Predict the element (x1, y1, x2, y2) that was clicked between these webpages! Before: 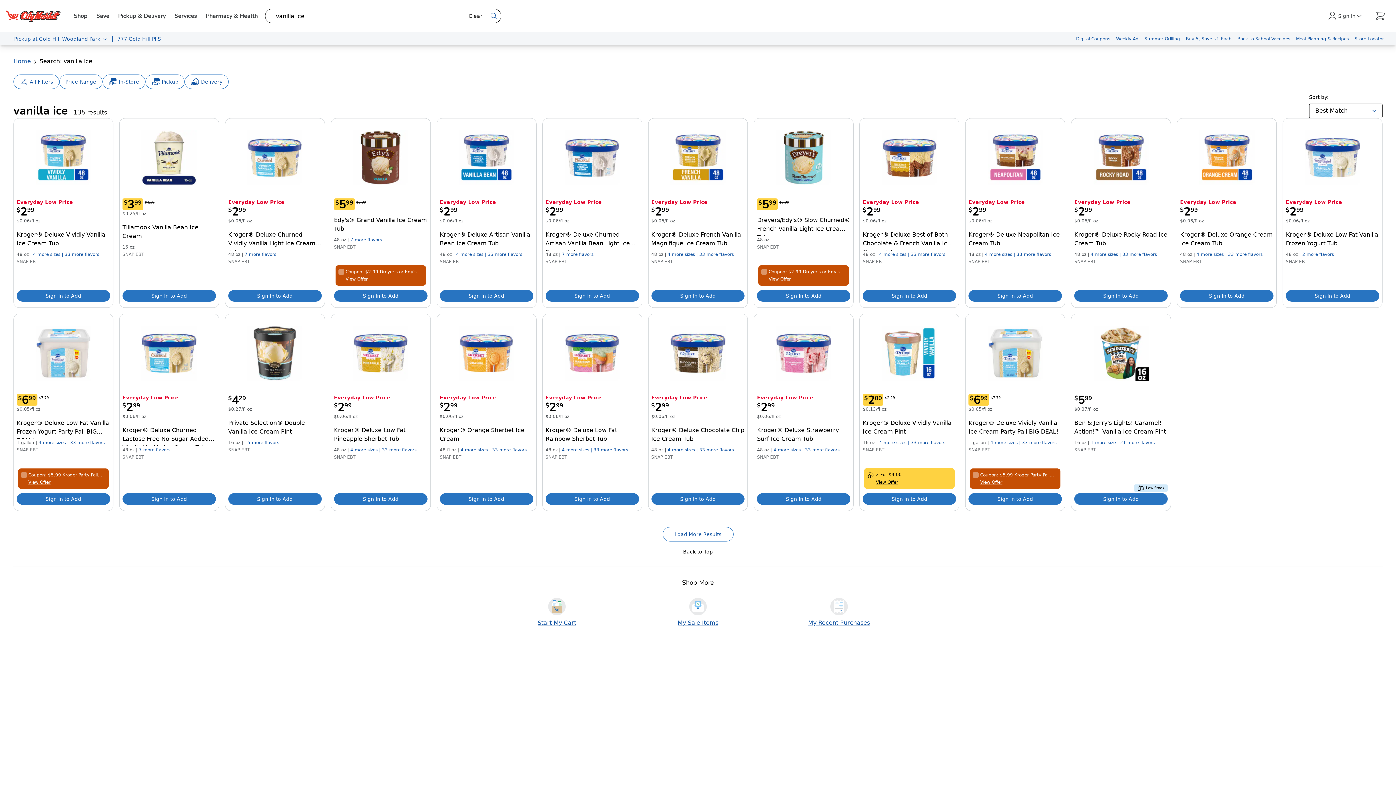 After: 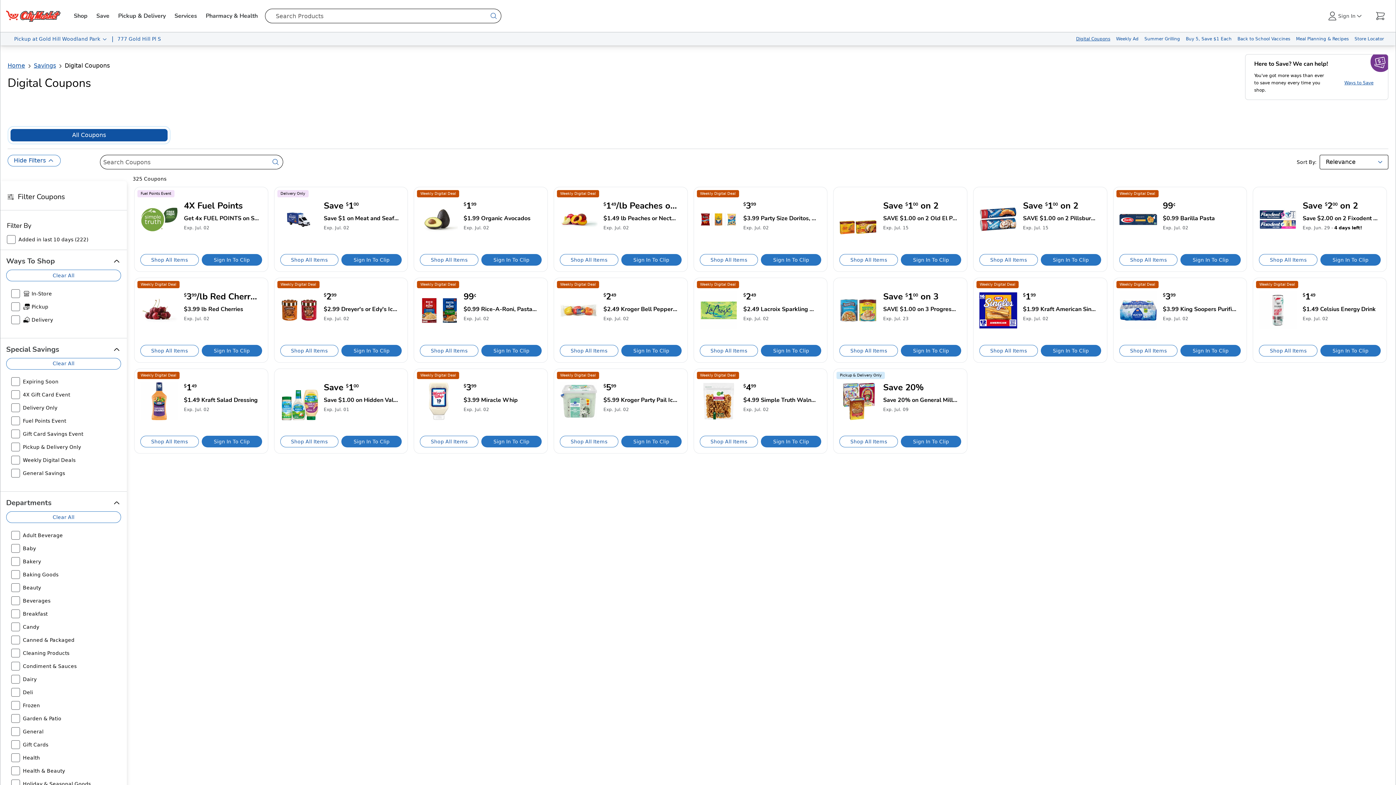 Action: bbox: (1073, 32, 1113, 45) label: Digital Coupons